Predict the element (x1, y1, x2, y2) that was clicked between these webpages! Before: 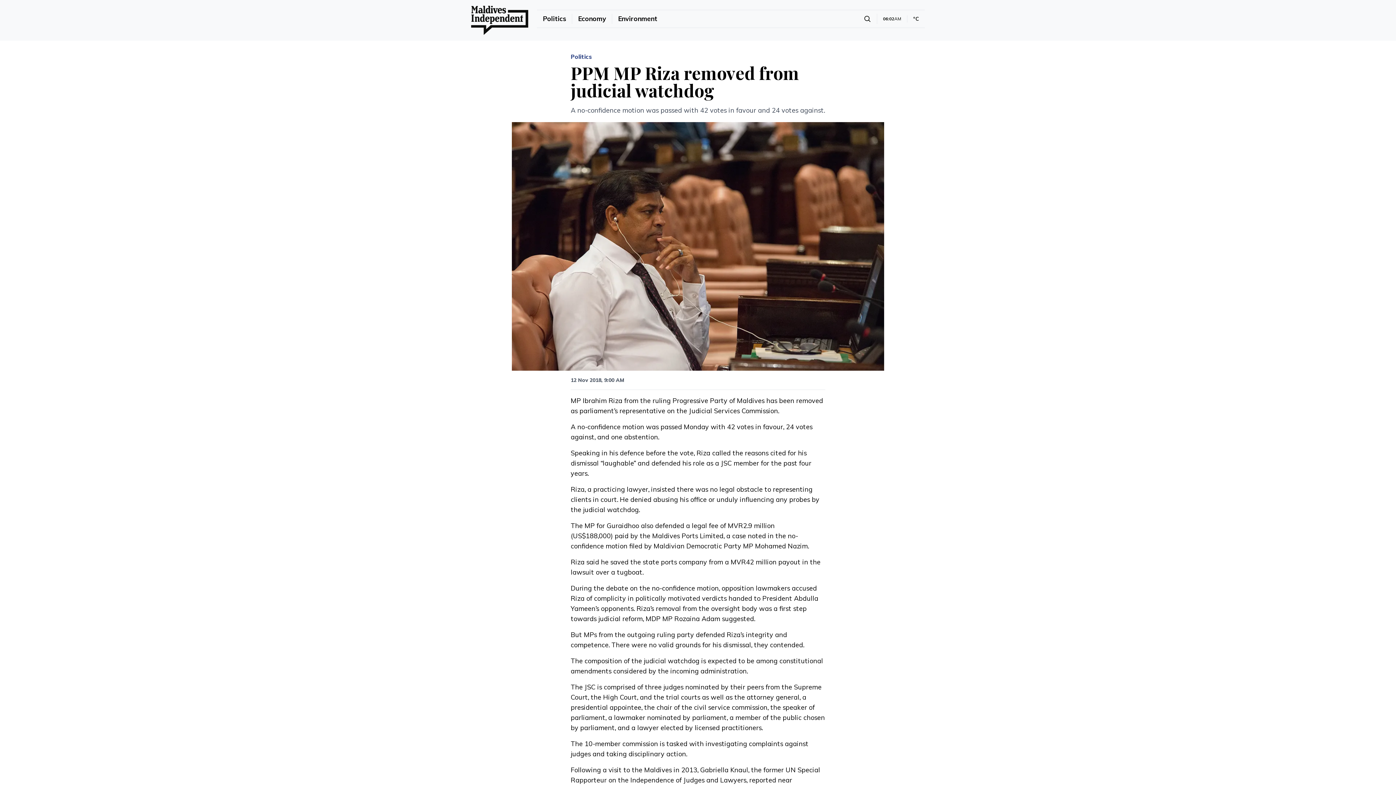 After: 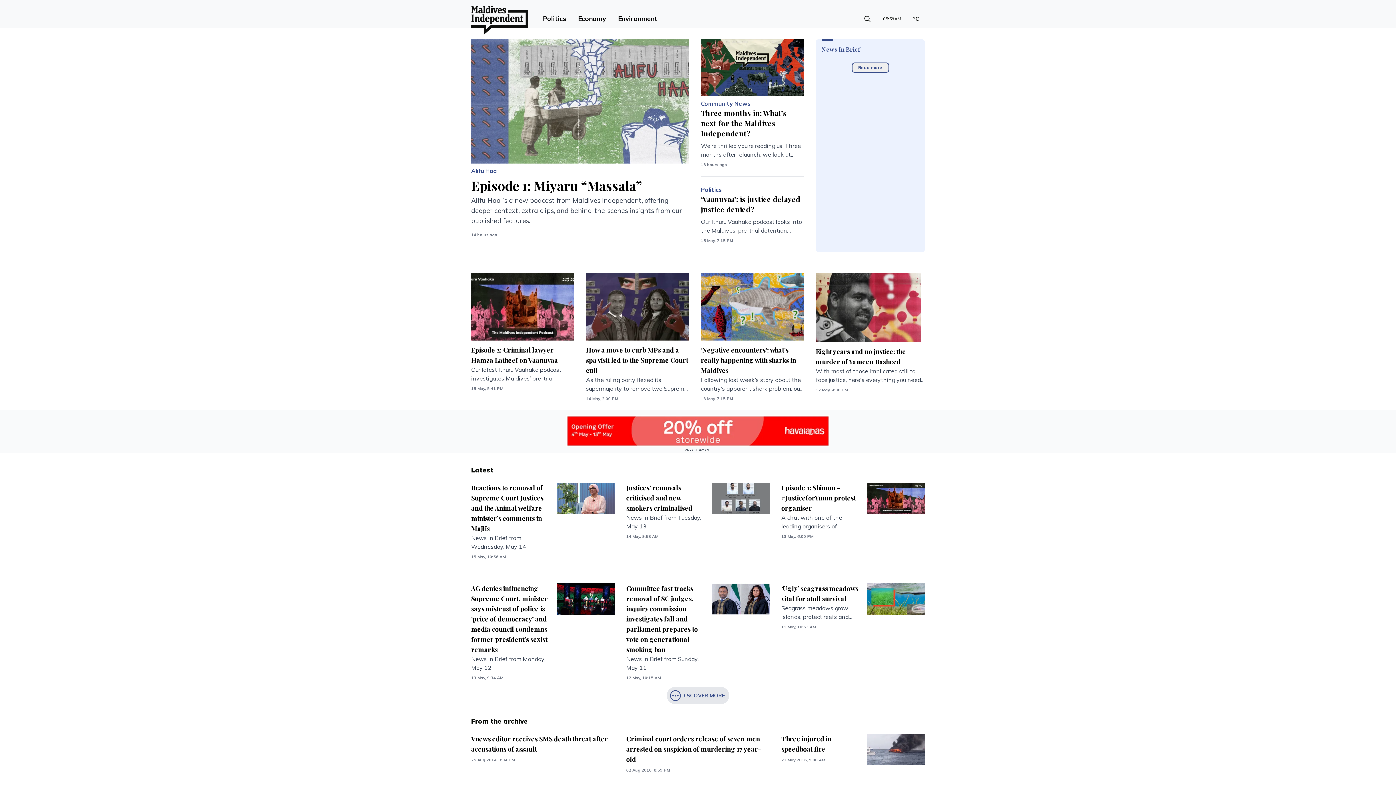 Action: bbox: (471, 5, 528, 34)